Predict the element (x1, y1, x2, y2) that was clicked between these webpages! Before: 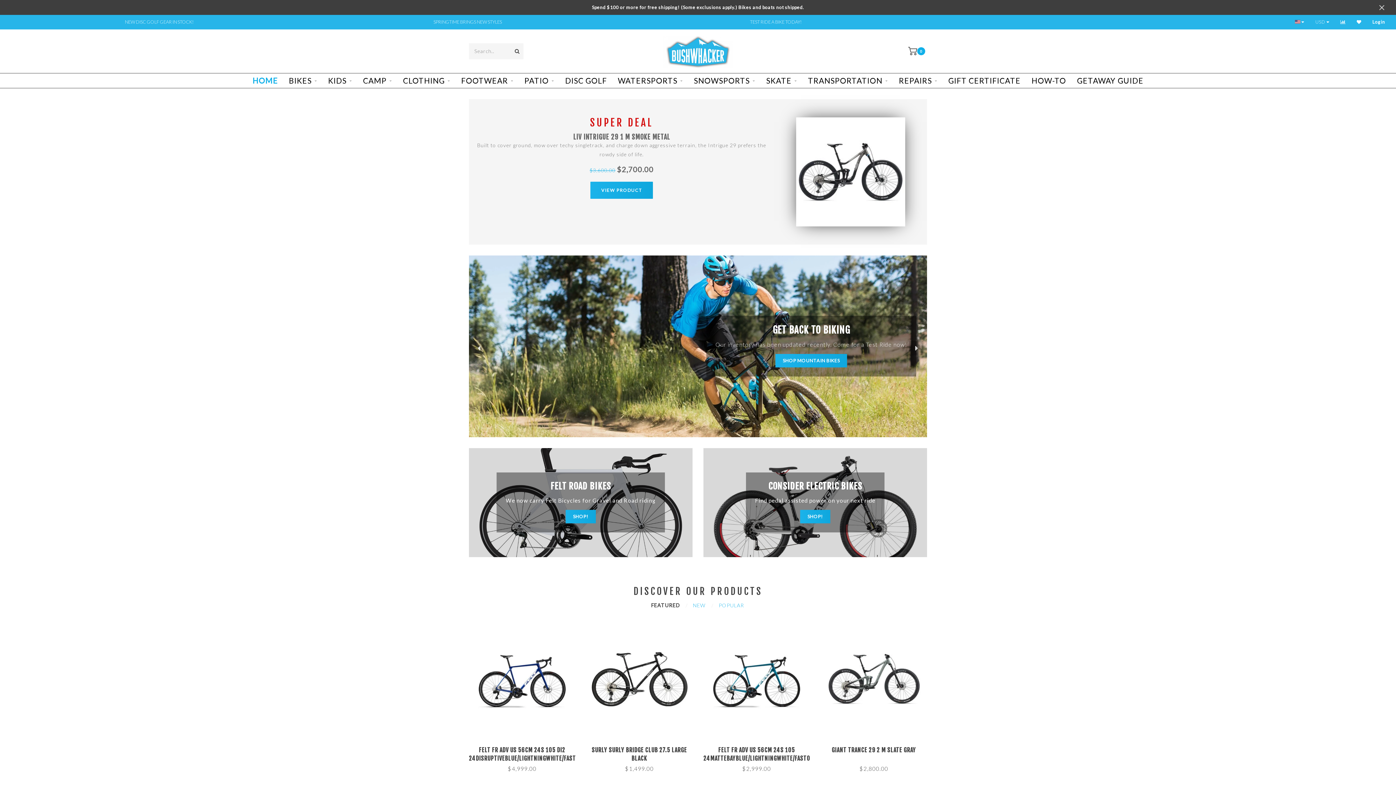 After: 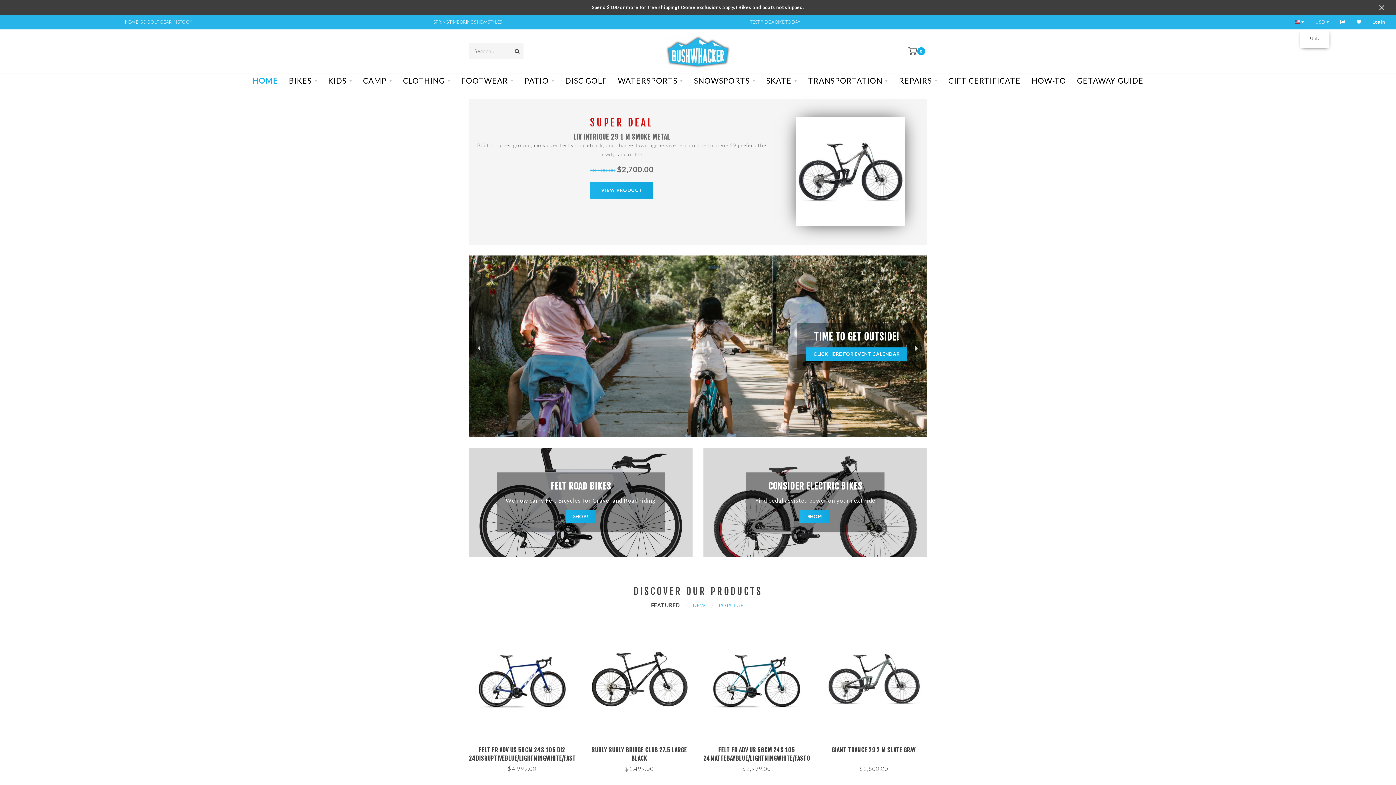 Action: bbox: (1315, 14, 1329, 29) label: USD 